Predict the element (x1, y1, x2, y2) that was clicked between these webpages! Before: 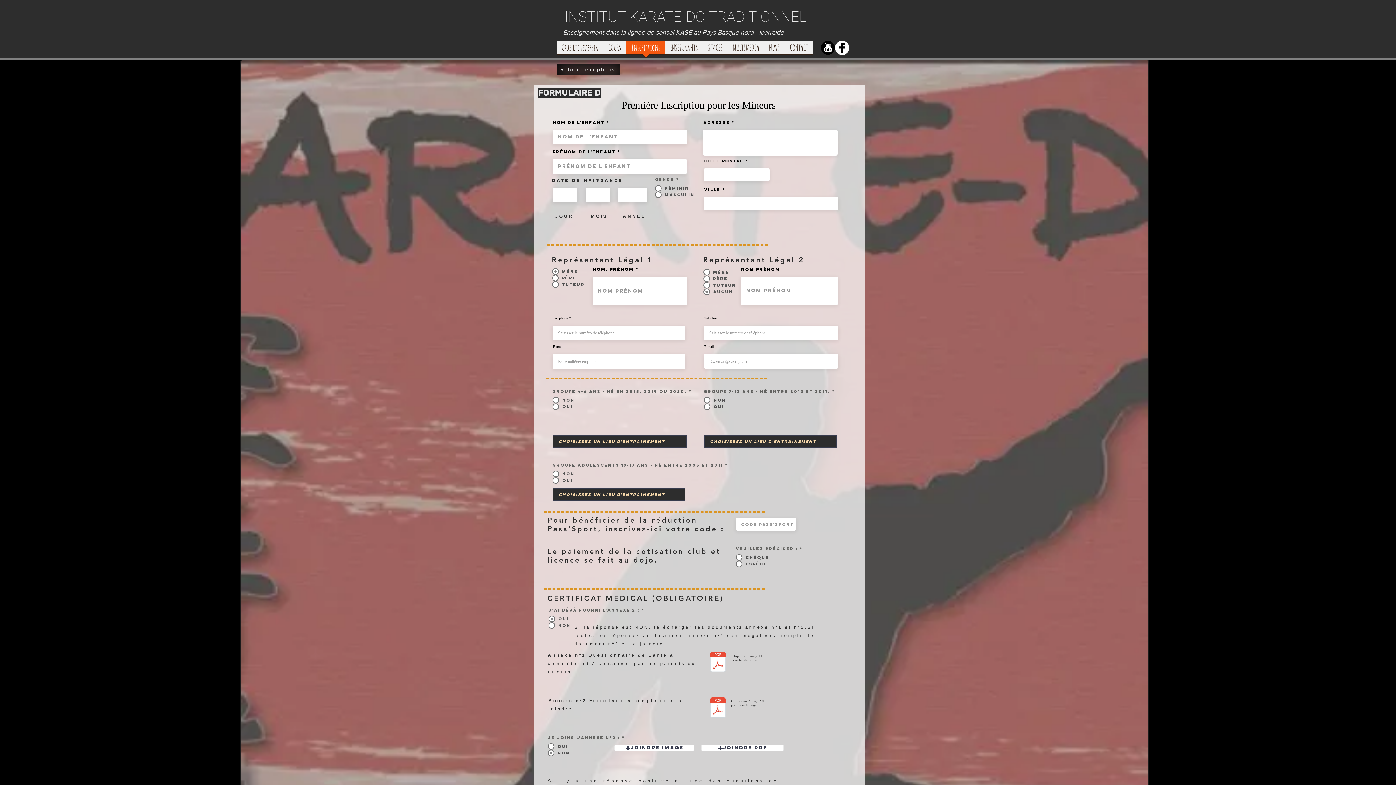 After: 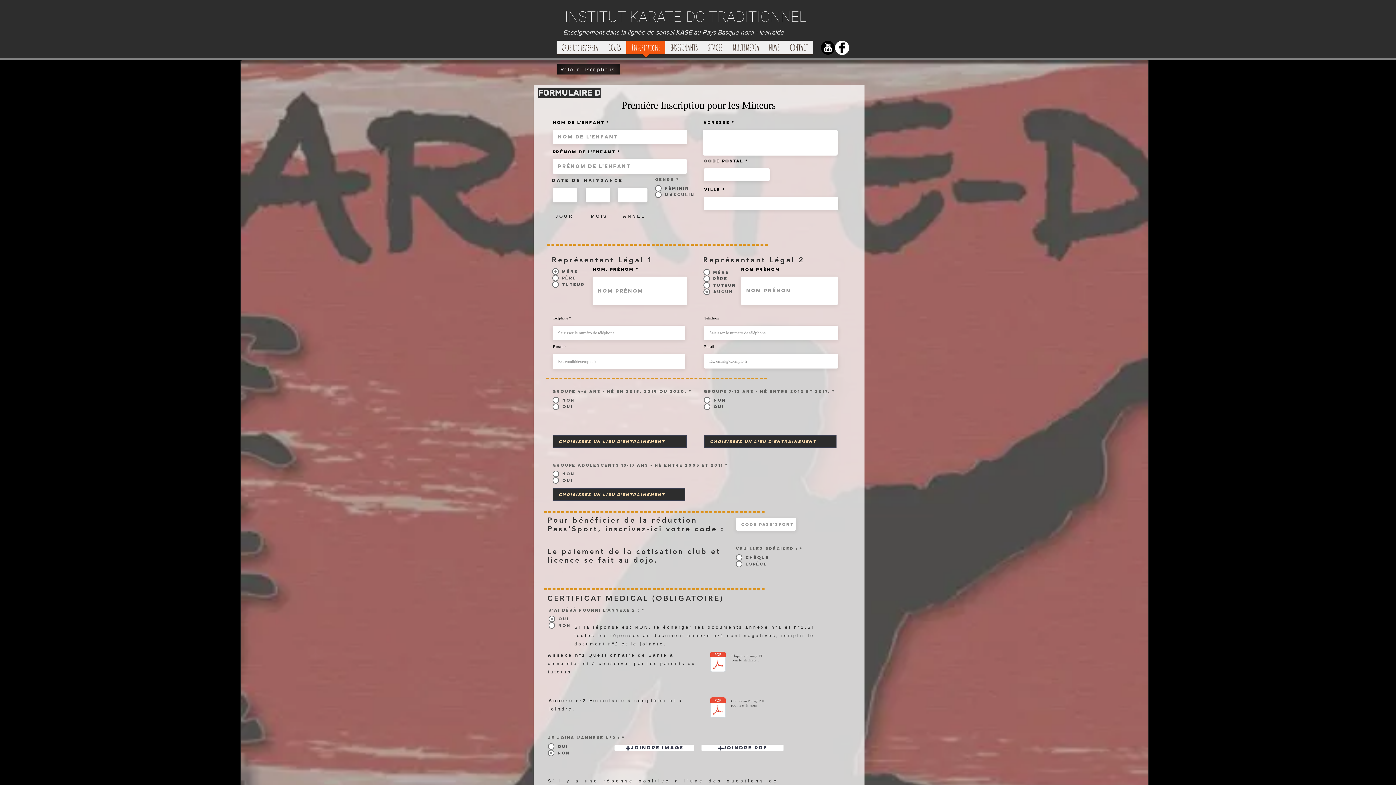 Action: label: Annexe-N°2-ATTESTATION-SUR-LHONNEUR-SPOR bbox: (708, 693, 727, 724)